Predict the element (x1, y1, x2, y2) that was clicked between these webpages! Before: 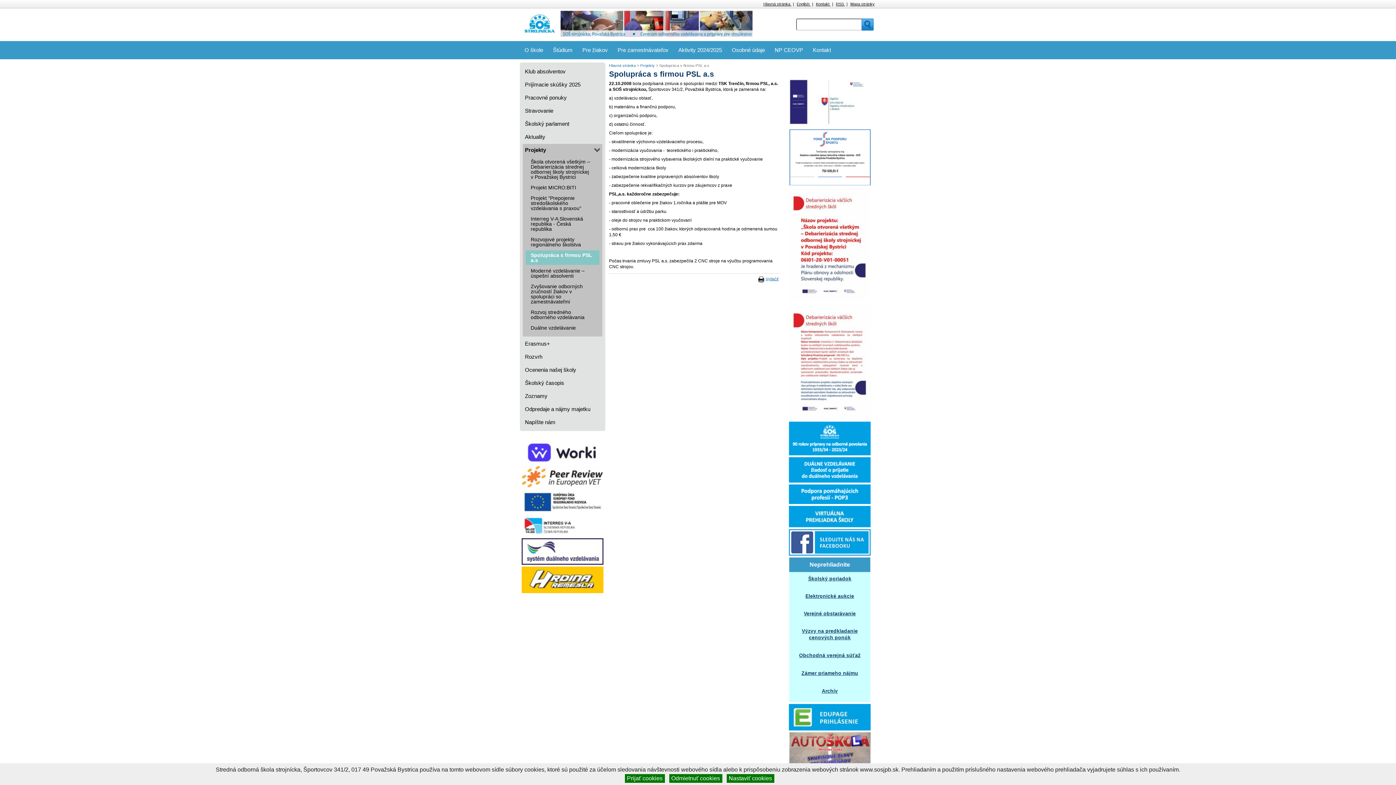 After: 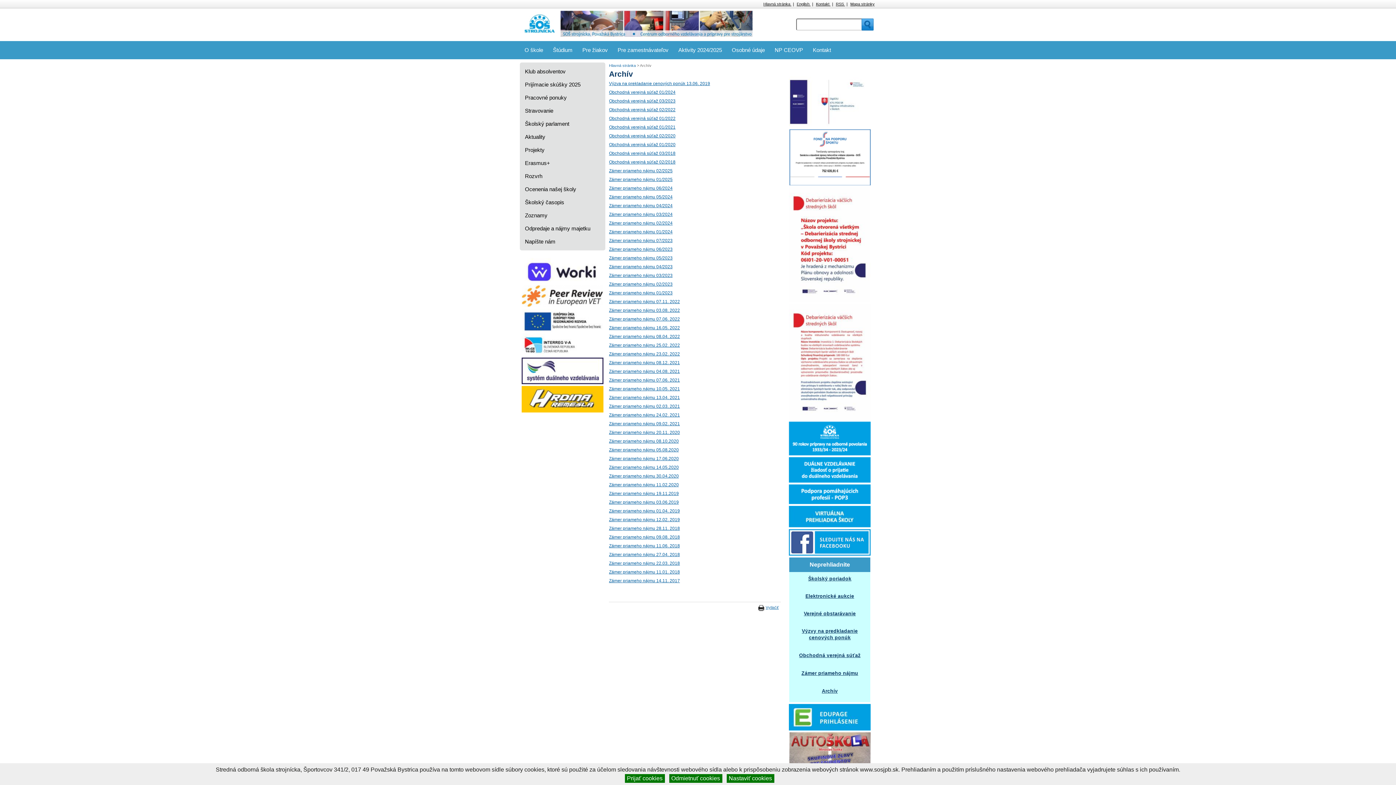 Action: label: Archív bbox: (822, 688, 838, 694)